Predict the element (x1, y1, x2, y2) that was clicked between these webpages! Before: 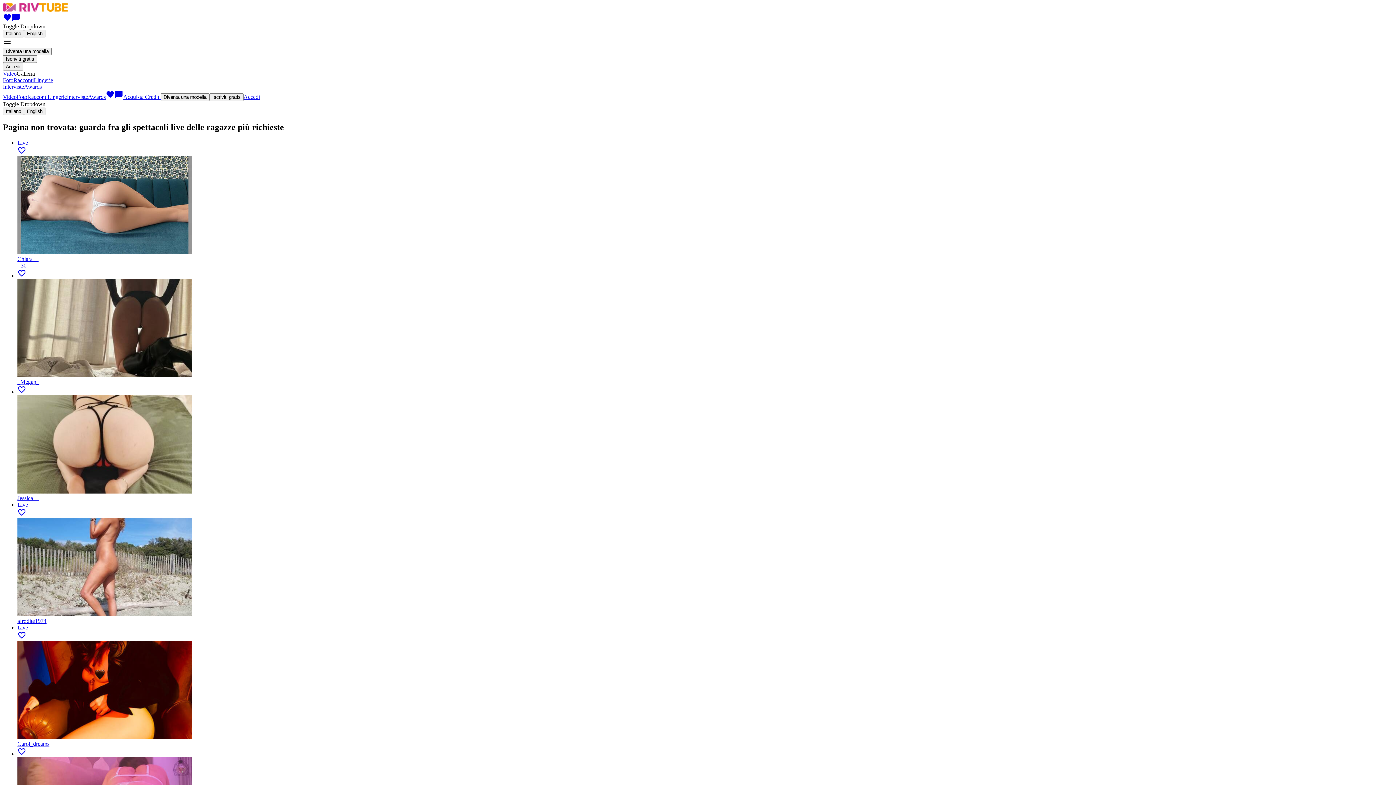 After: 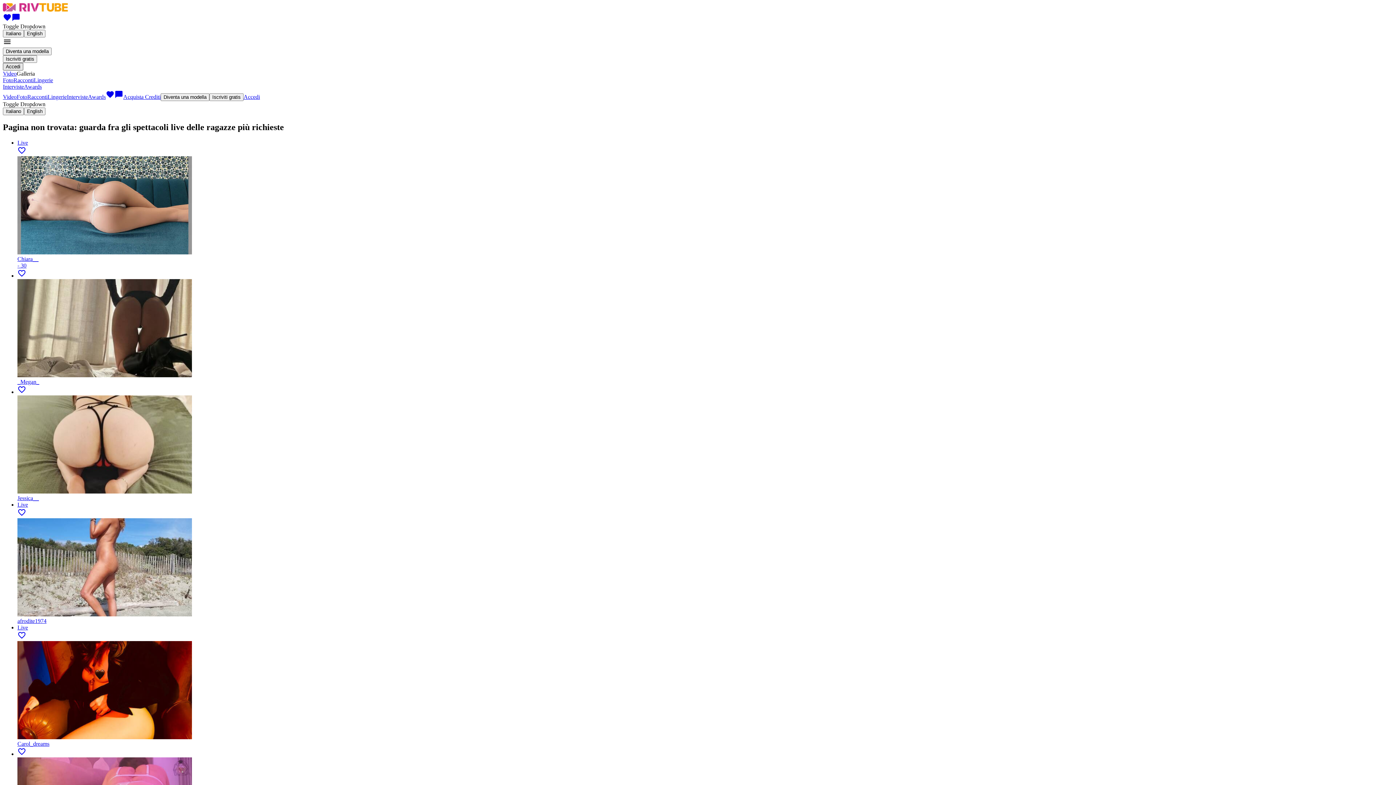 Action: label: Accedi bbox: (2, 62, 23, 70)